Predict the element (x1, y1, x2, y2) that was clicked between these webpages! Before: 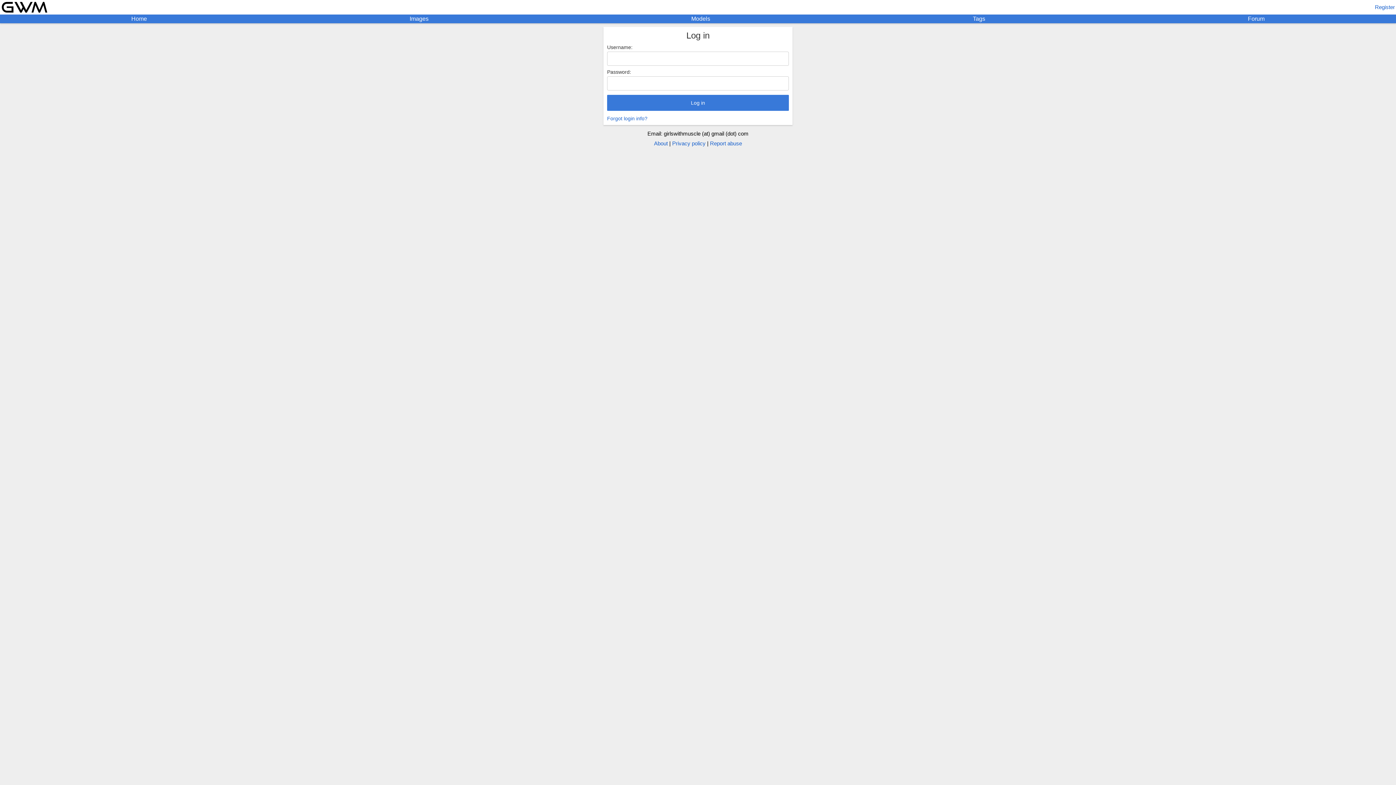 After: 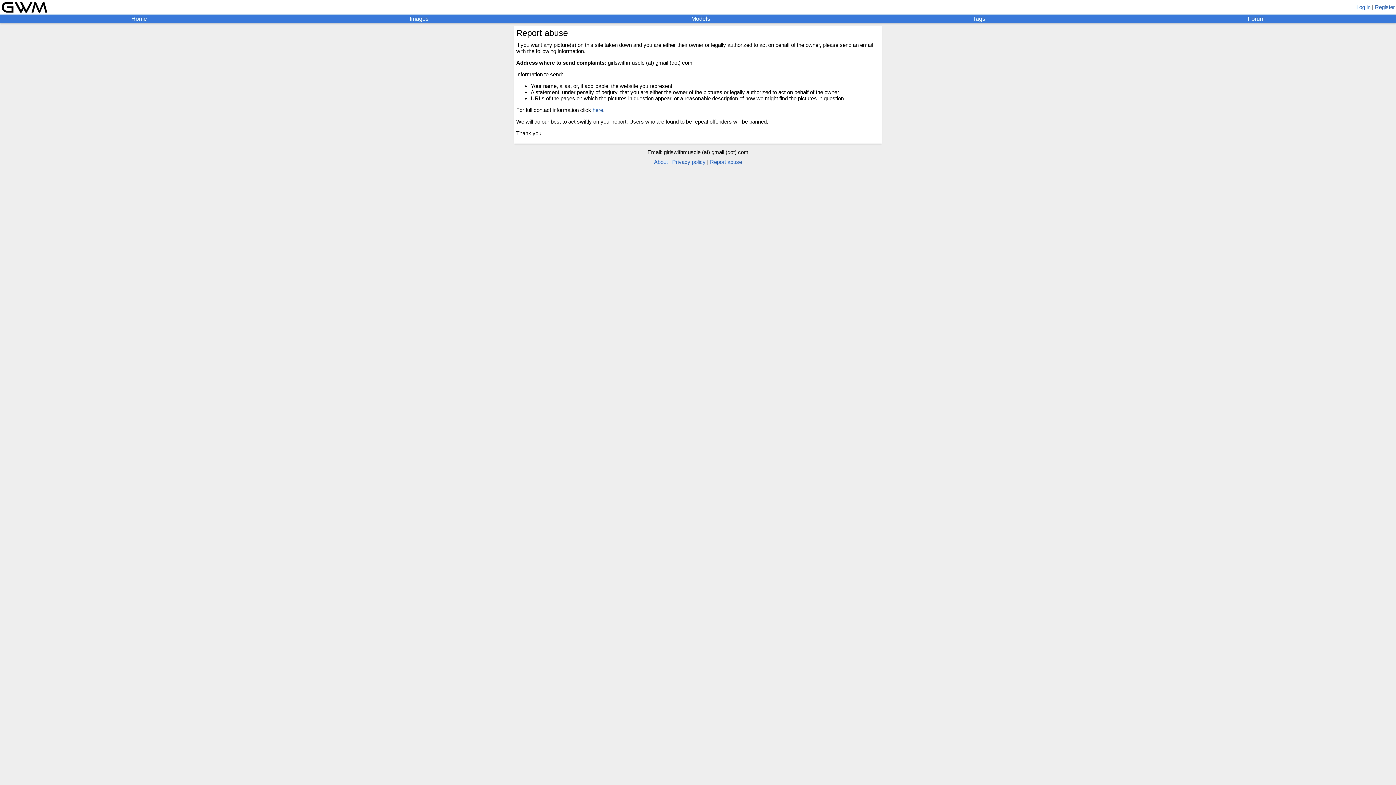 Action: bbox: (710, 140, 742, 146) label: Report abuse